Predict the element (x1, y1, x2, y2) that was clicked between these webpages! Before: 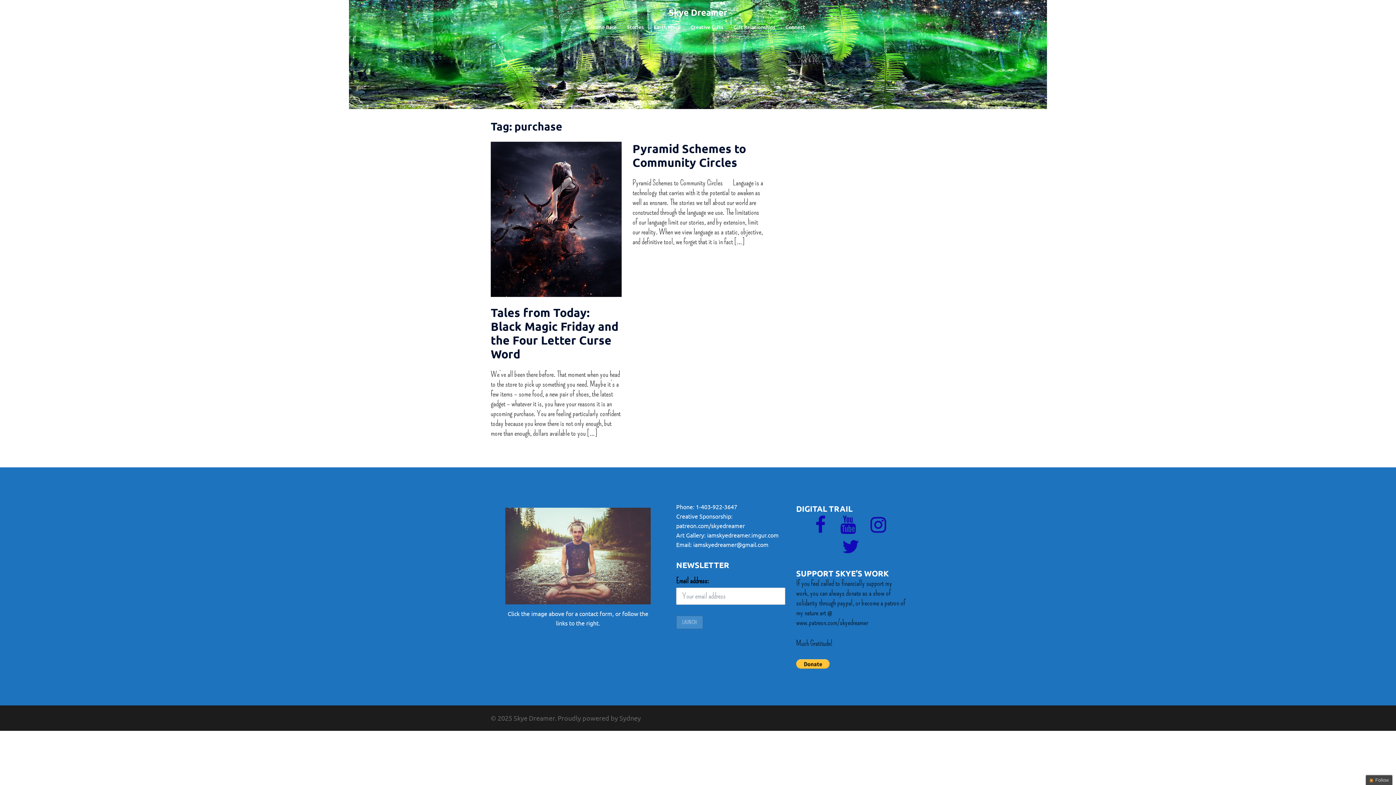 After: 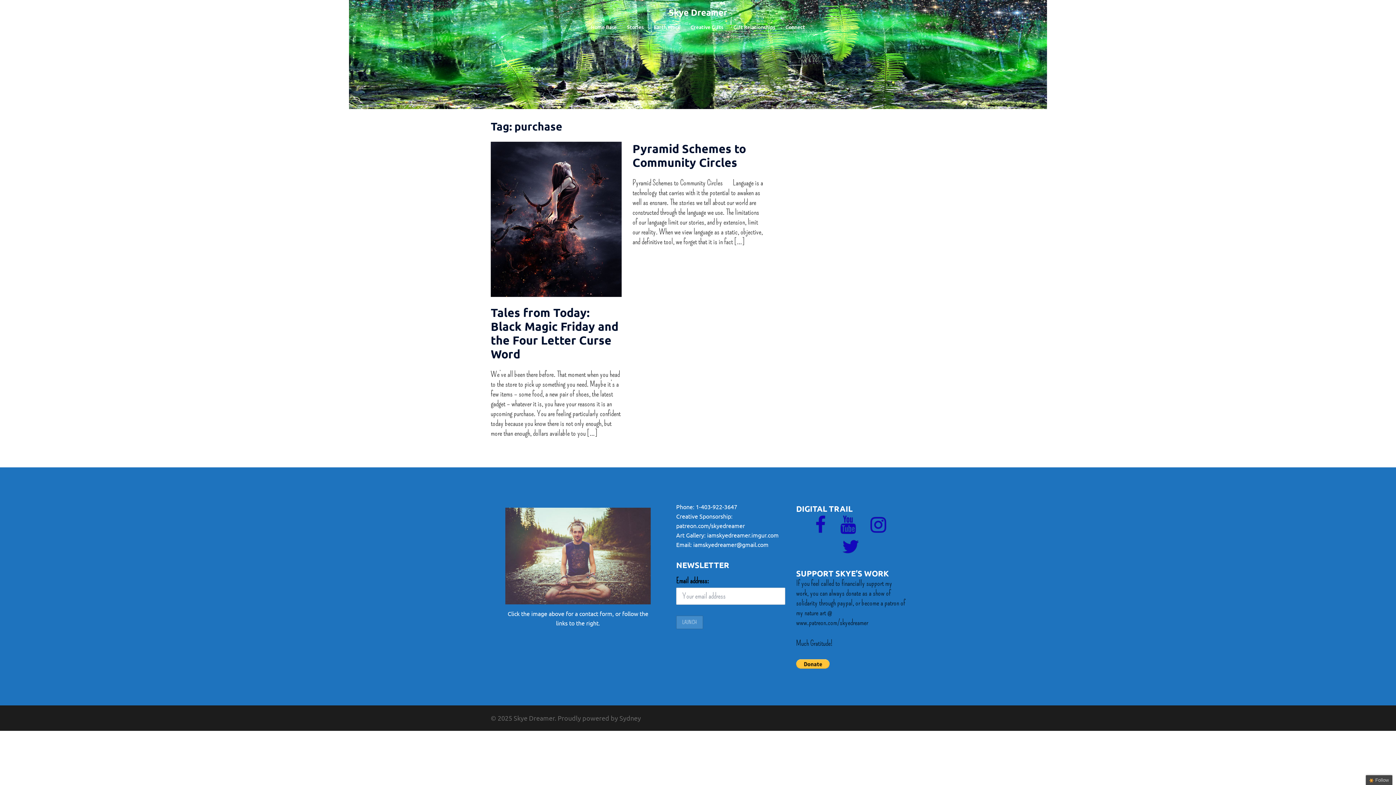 Action: label: Instagram bbox: (870, 525, 886, 532)